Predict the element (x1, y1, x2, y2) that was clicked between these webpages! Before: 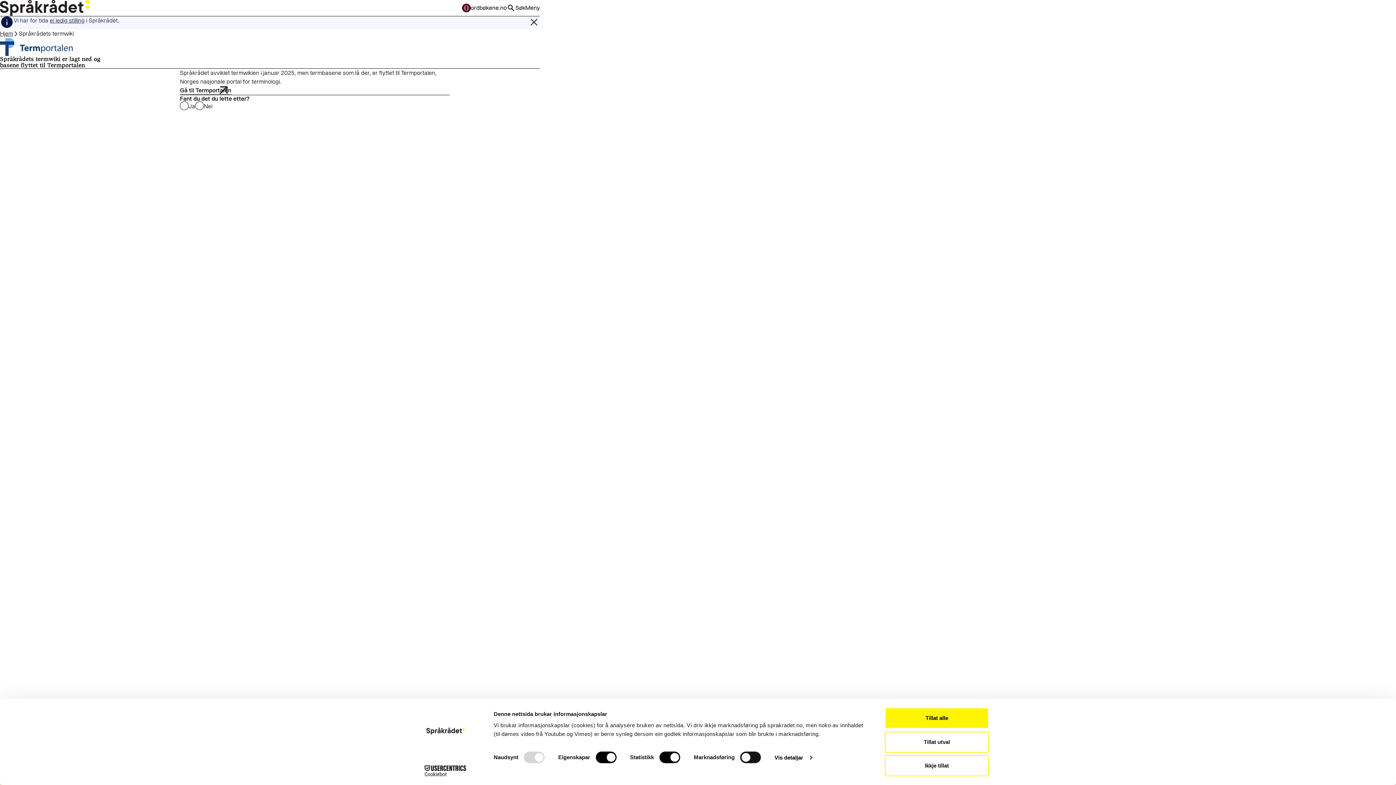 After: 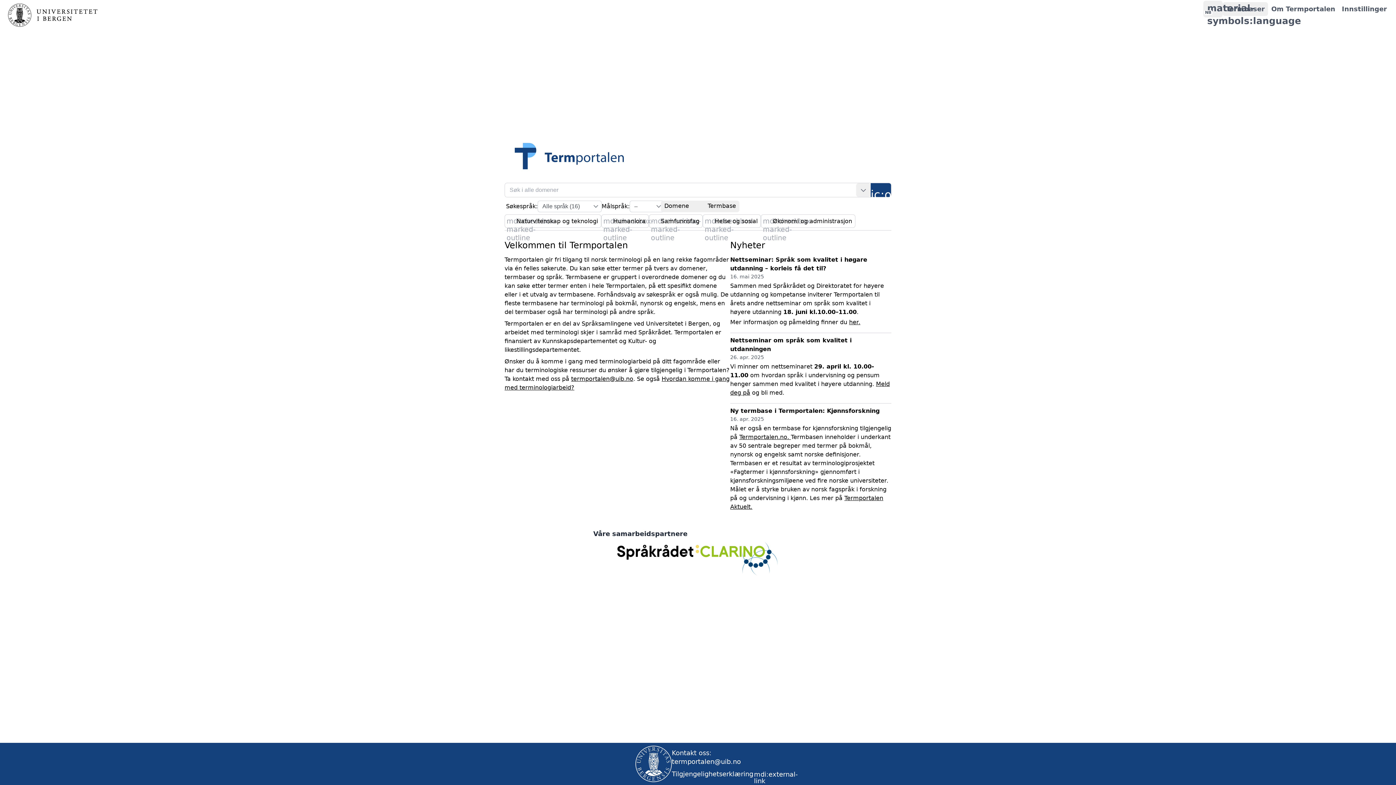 Action: label: Gå til Termportalen bbox: (179, 86, 231, 94)